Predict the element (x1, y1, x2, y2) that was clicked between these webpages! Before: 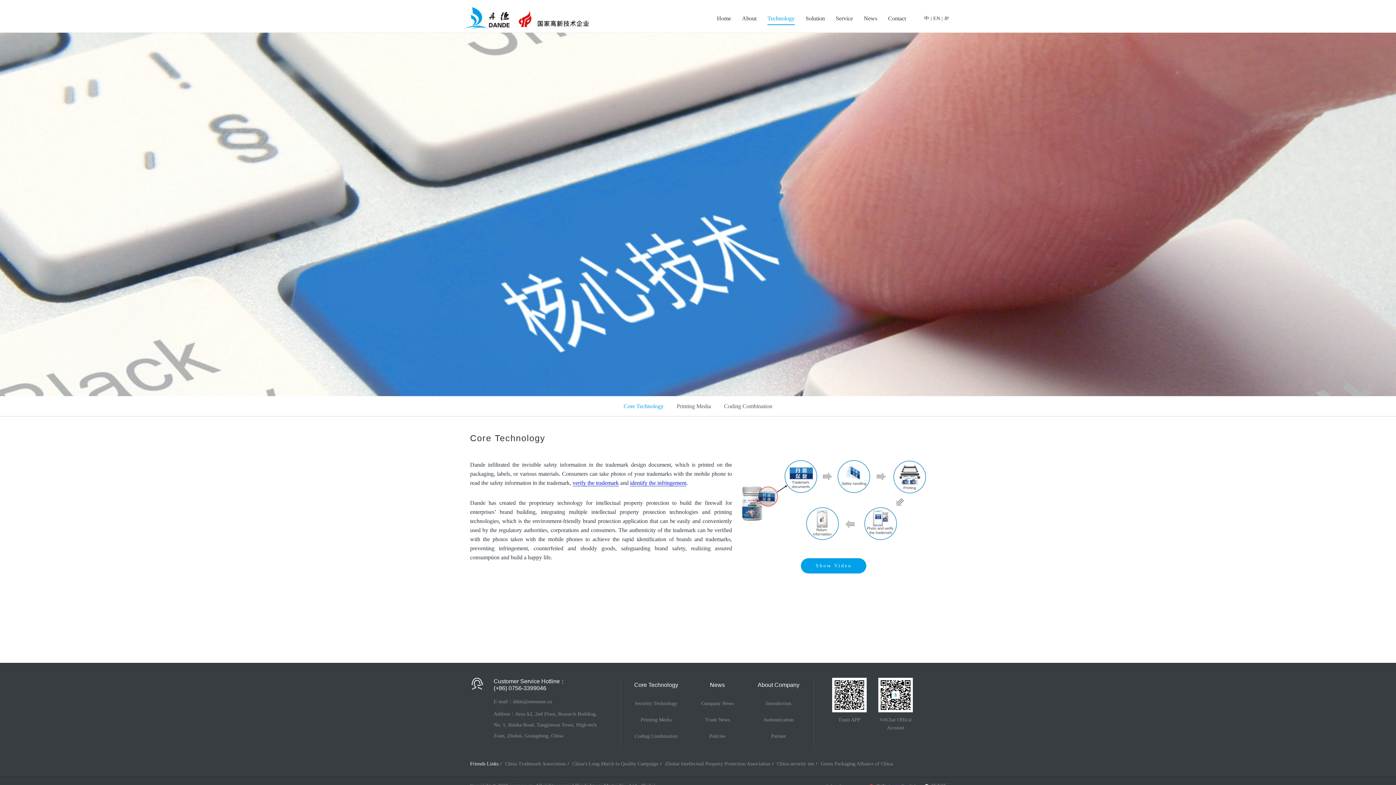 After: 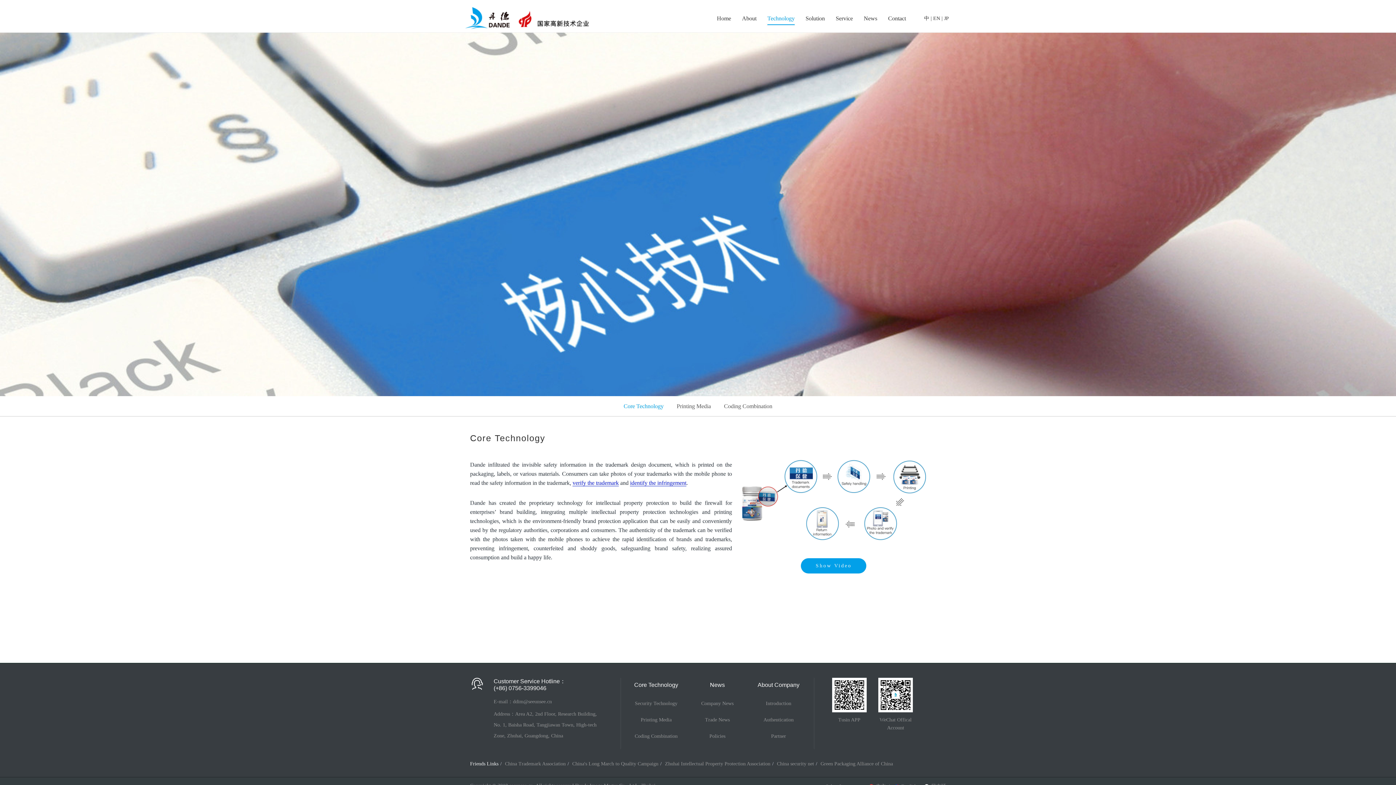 Action: bbox: (635, 701, 677, 706) label: Security Technology